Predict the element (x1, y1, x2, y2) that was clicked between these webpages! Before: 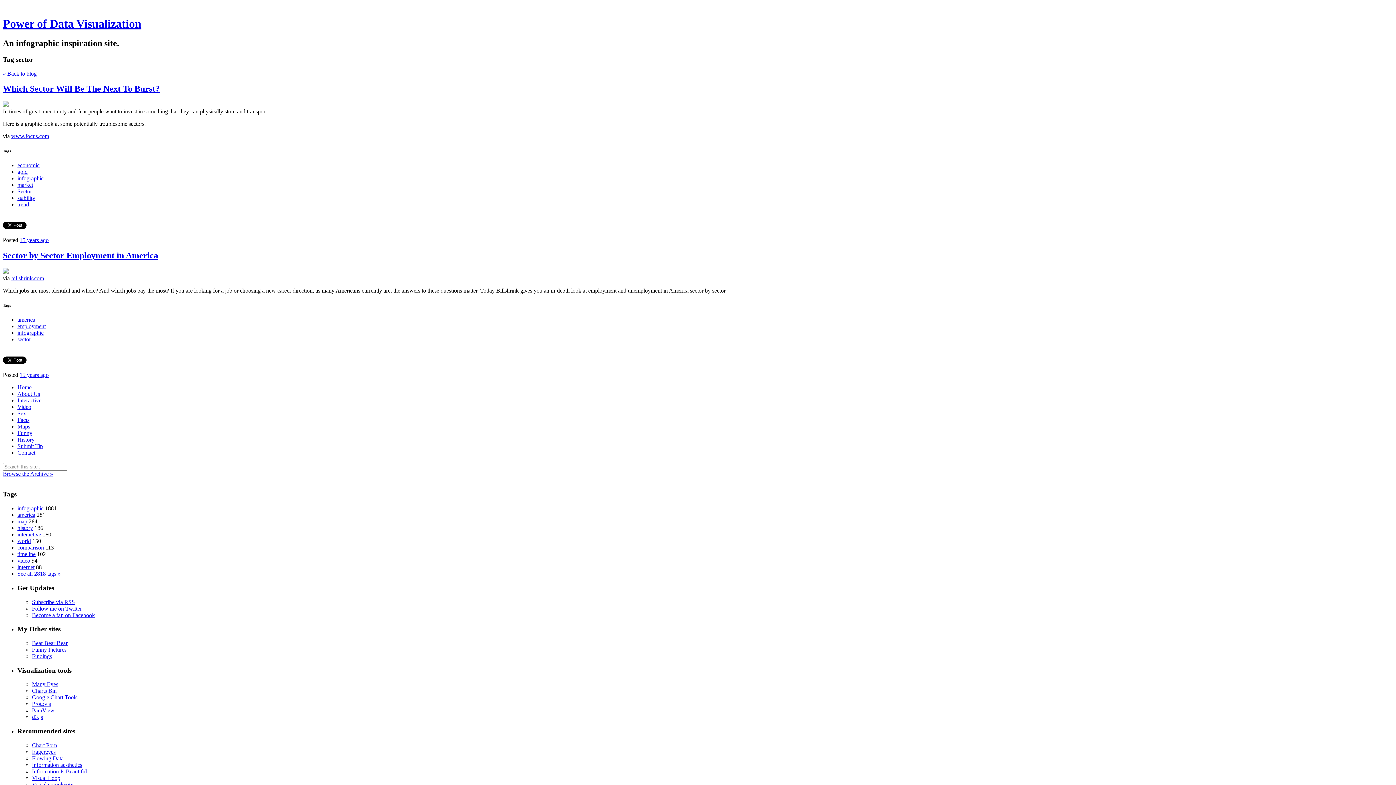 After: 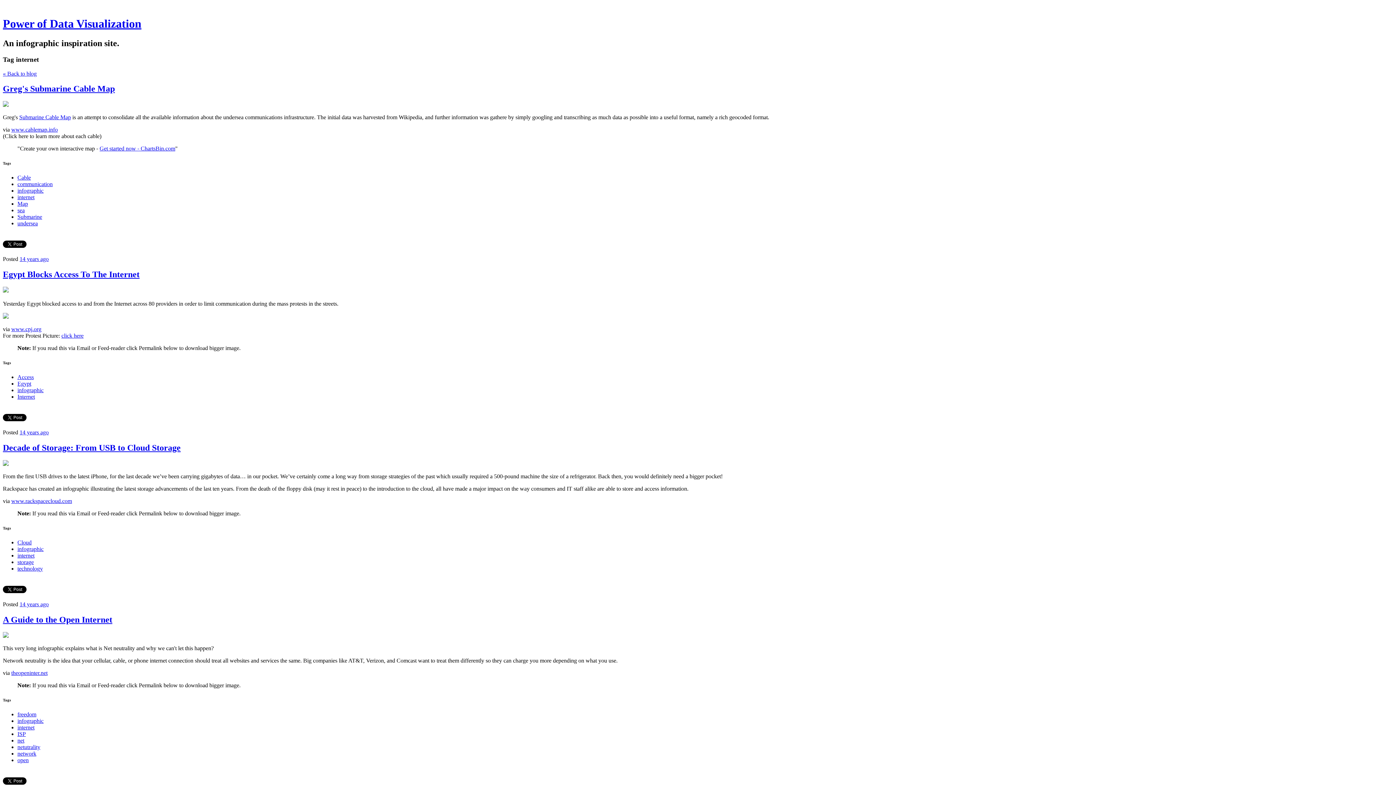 Action: bbox: (17, 564, 34, 570) label: internet